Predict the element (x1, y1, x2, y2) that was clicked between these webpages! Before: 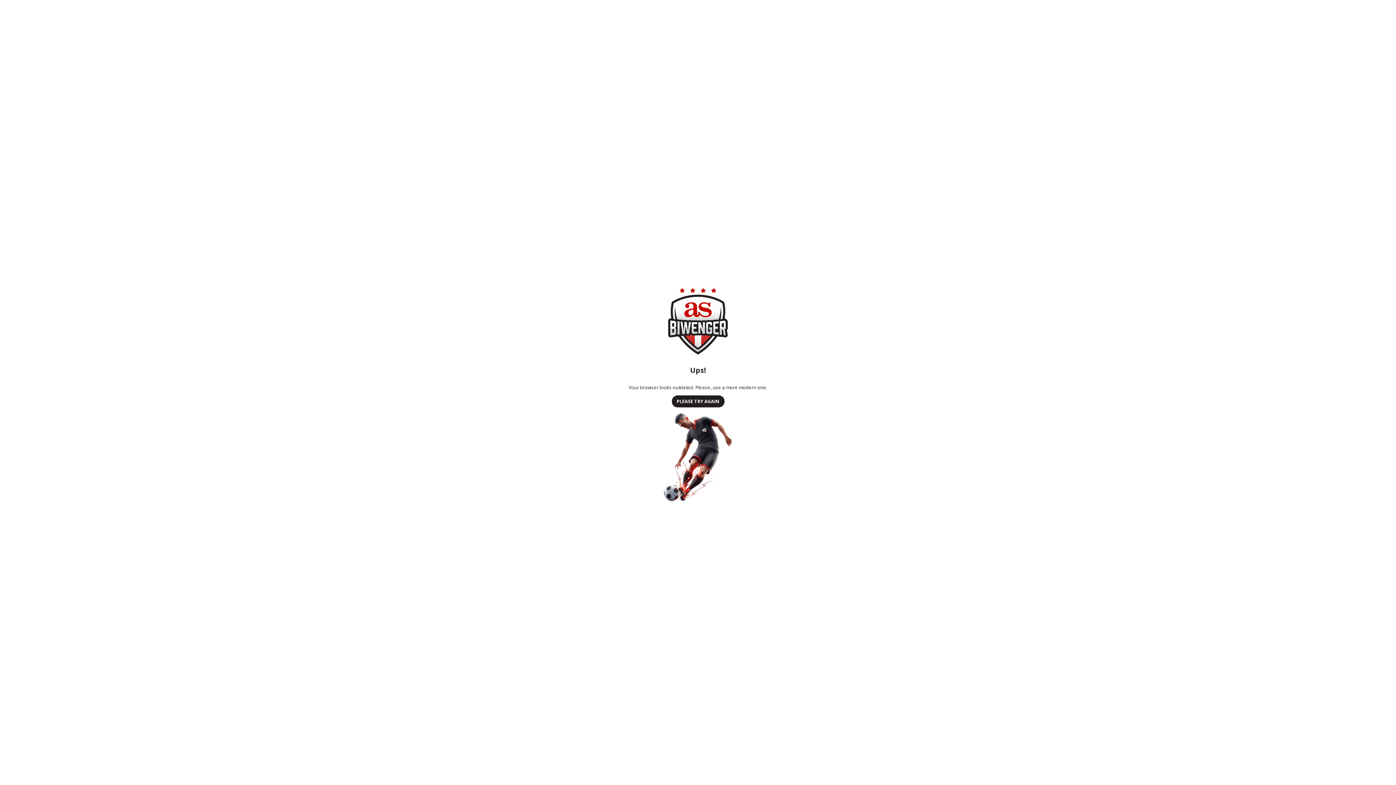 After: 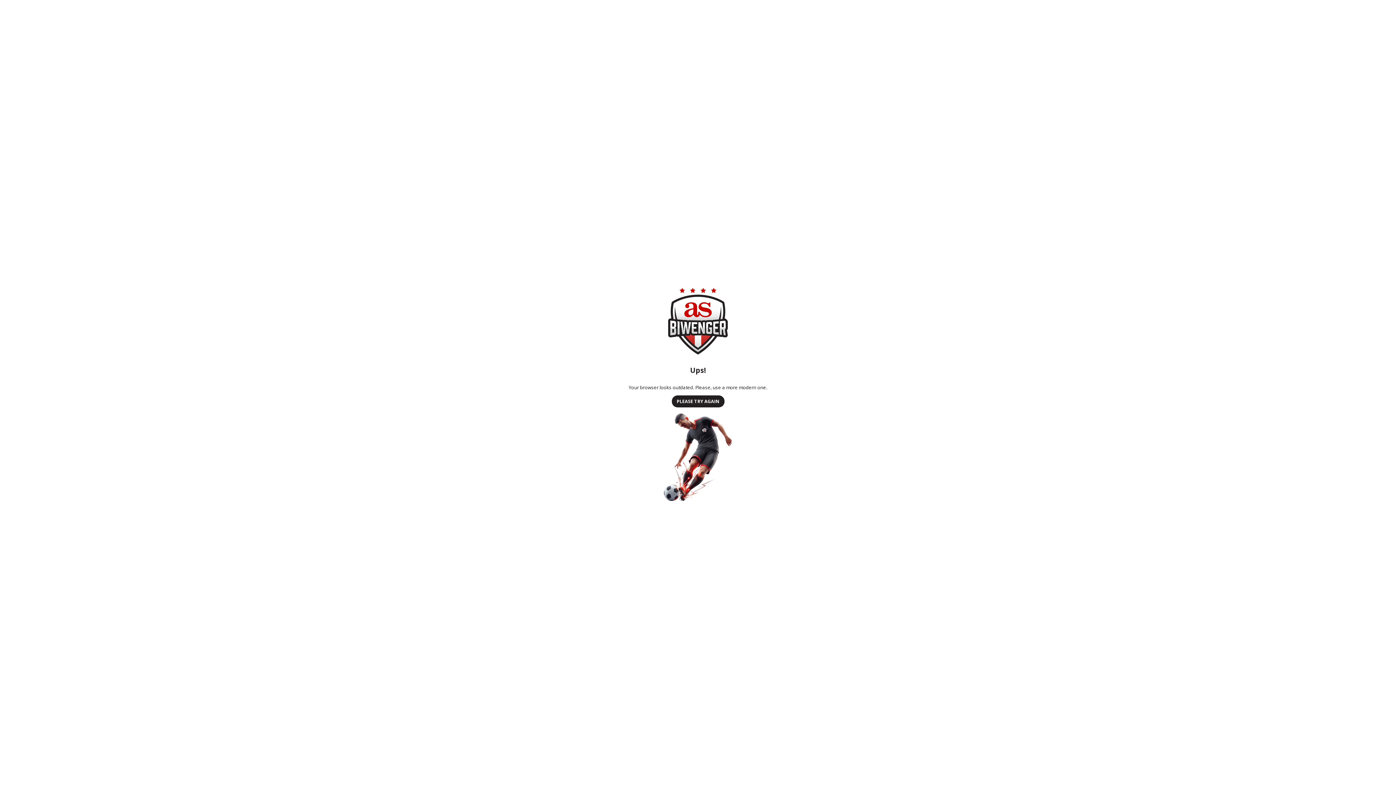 Action: label: PLEASE TRY AGAIN bbox: (671, 437, 724, 449)